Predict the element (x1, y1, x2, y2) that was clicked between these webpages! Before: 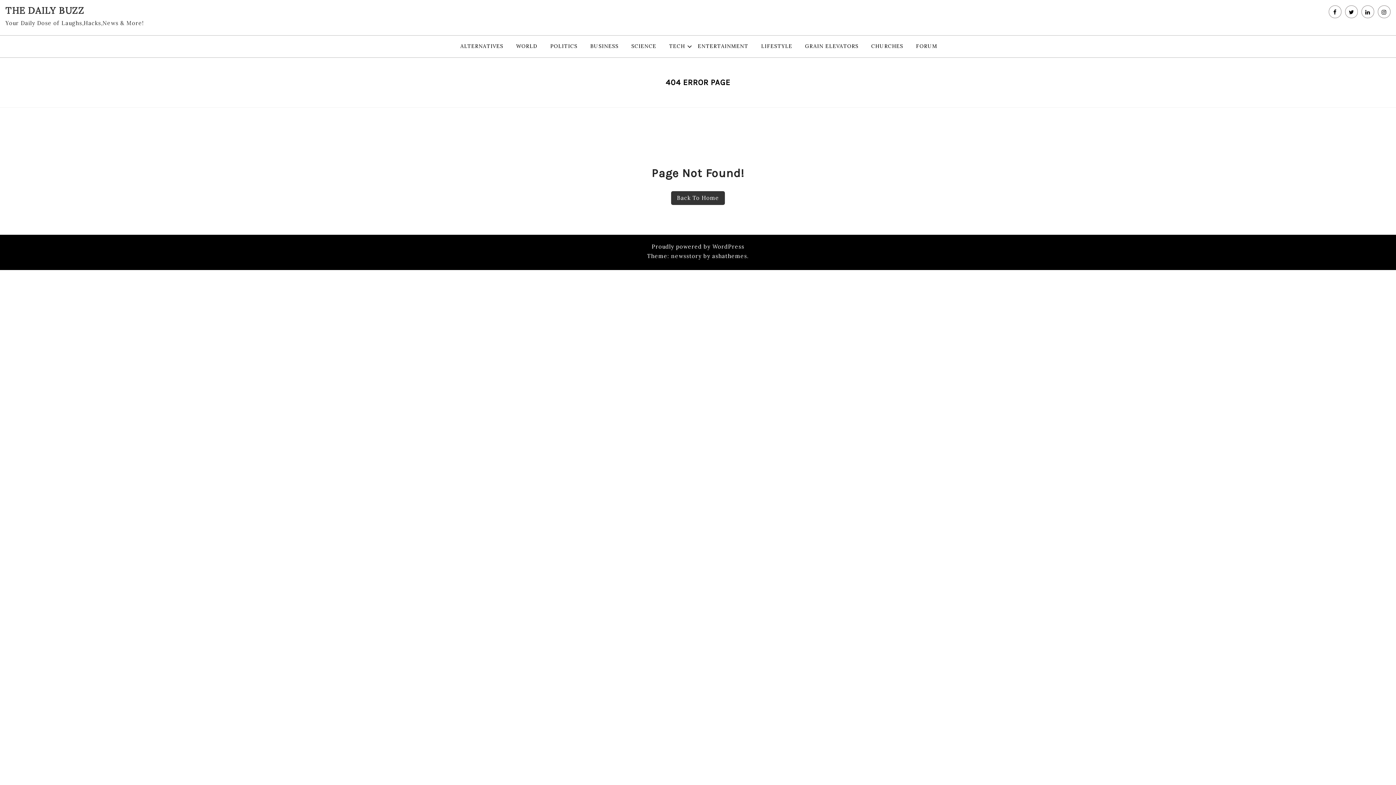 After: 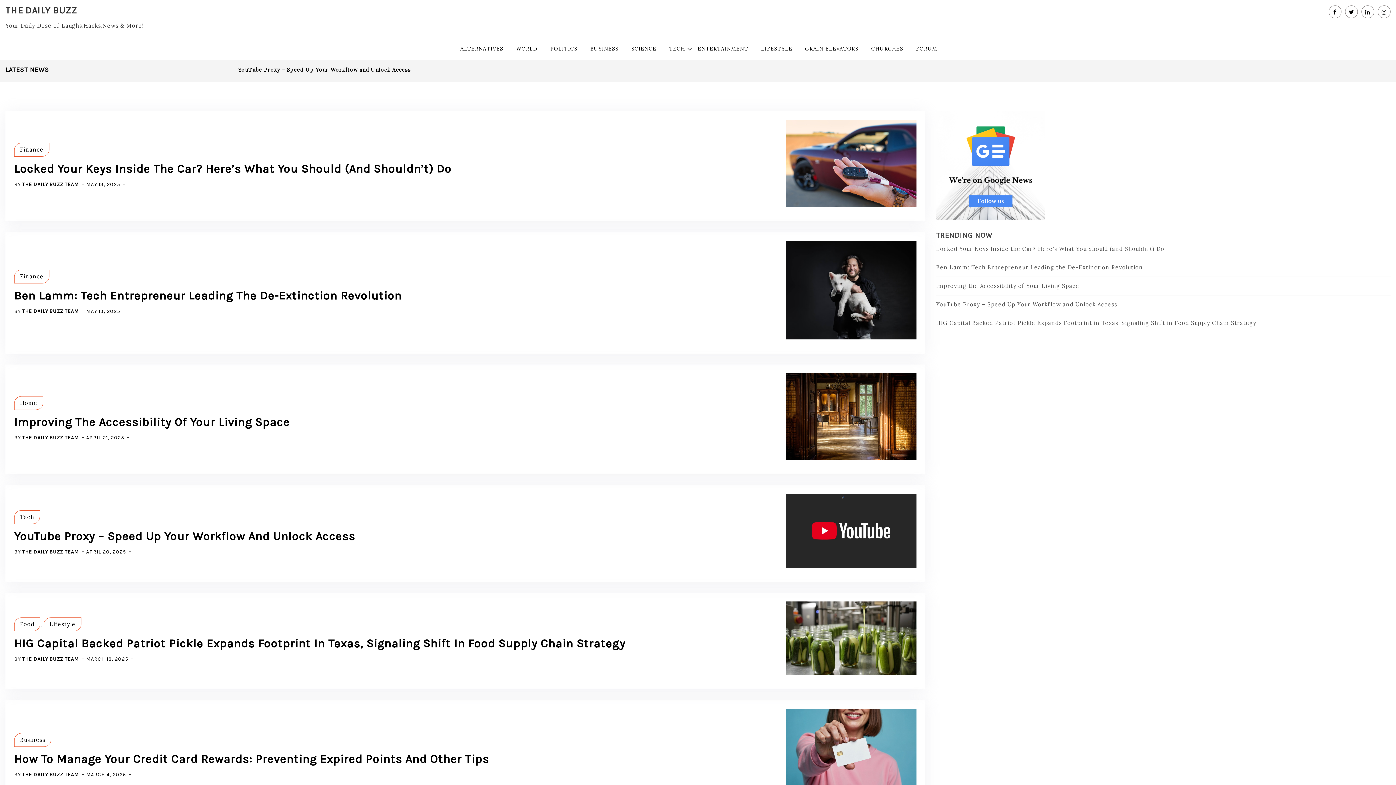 Action: label: THE DAILY BUZZ bbox: (5, 4, 84, 16)